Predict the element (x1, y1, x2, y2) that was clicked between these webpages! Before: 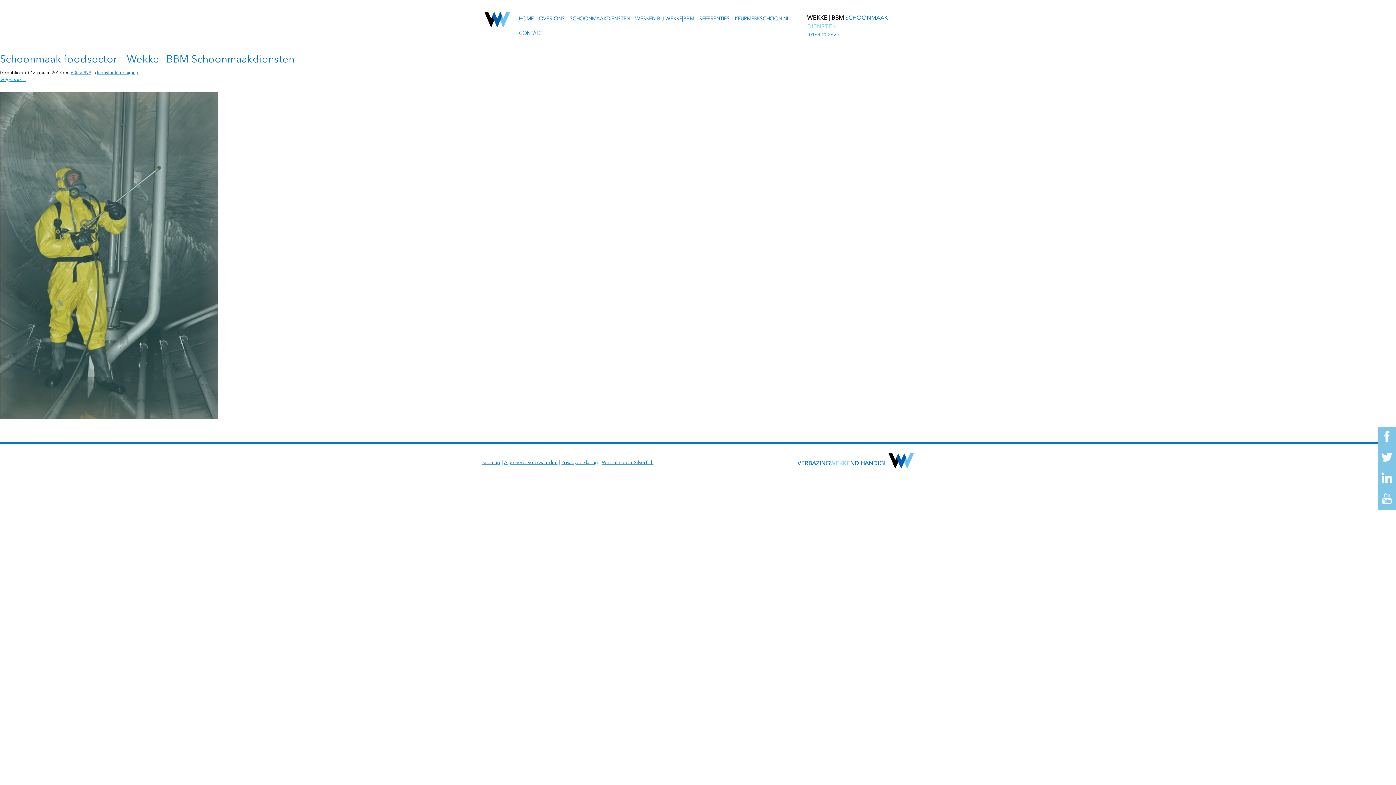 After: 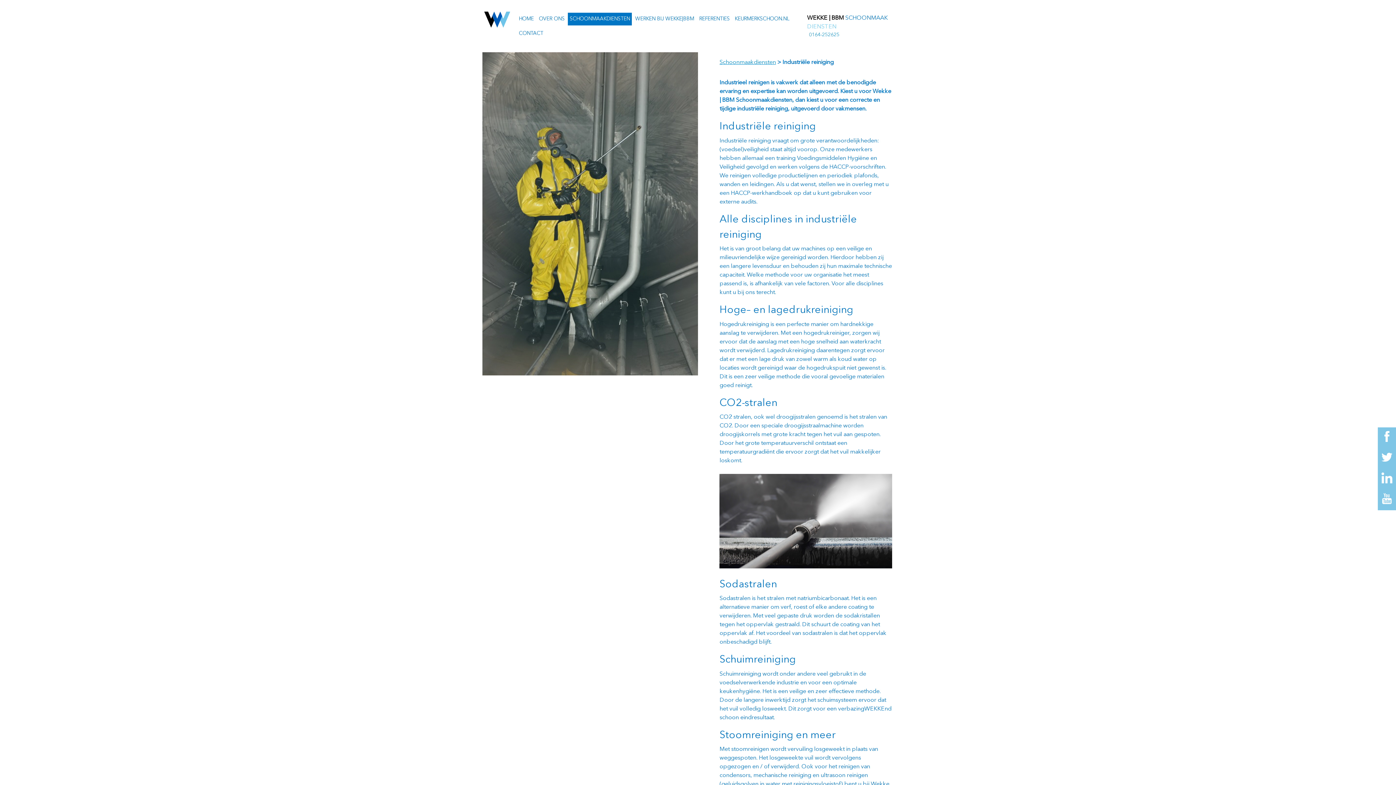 Action: bbox: (97, 70, 138, 75) label: Industriële reiniging